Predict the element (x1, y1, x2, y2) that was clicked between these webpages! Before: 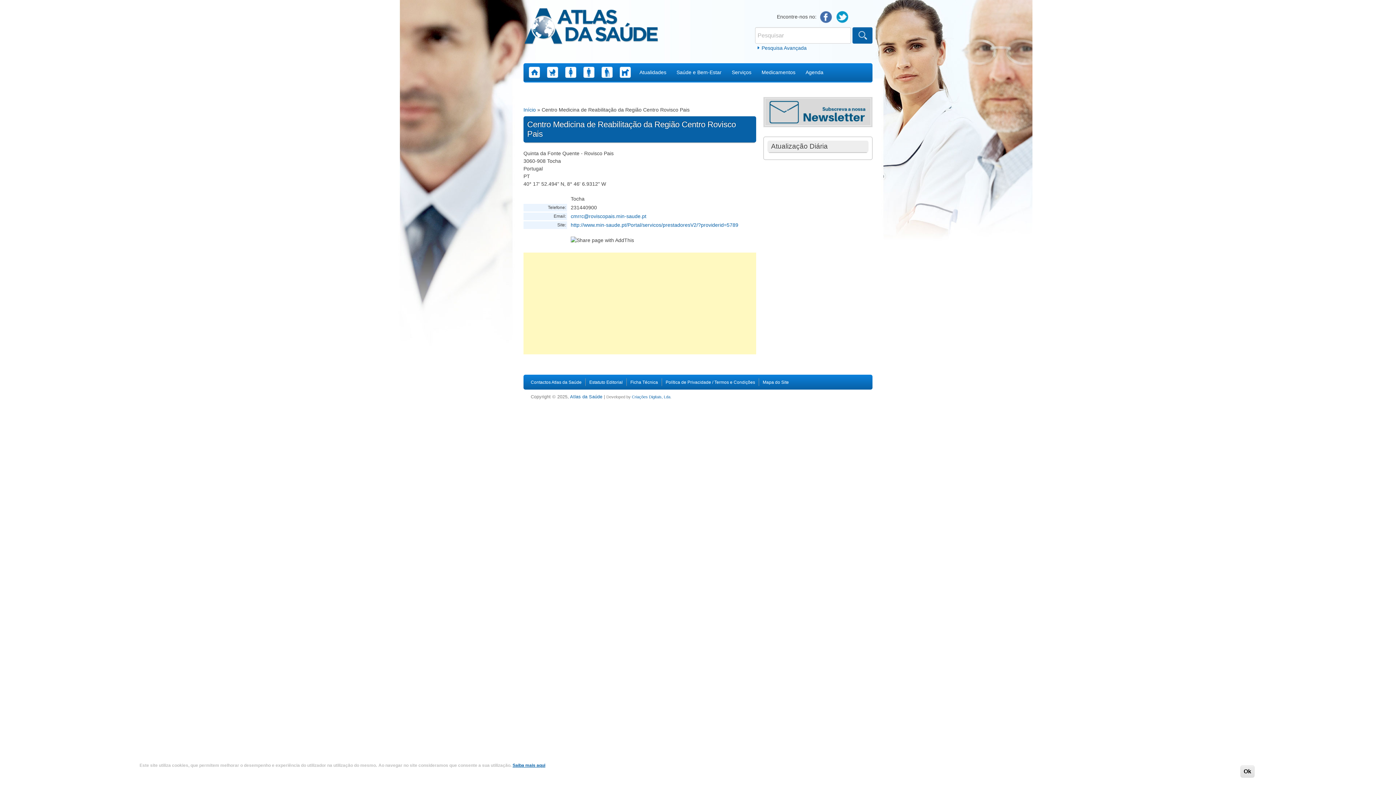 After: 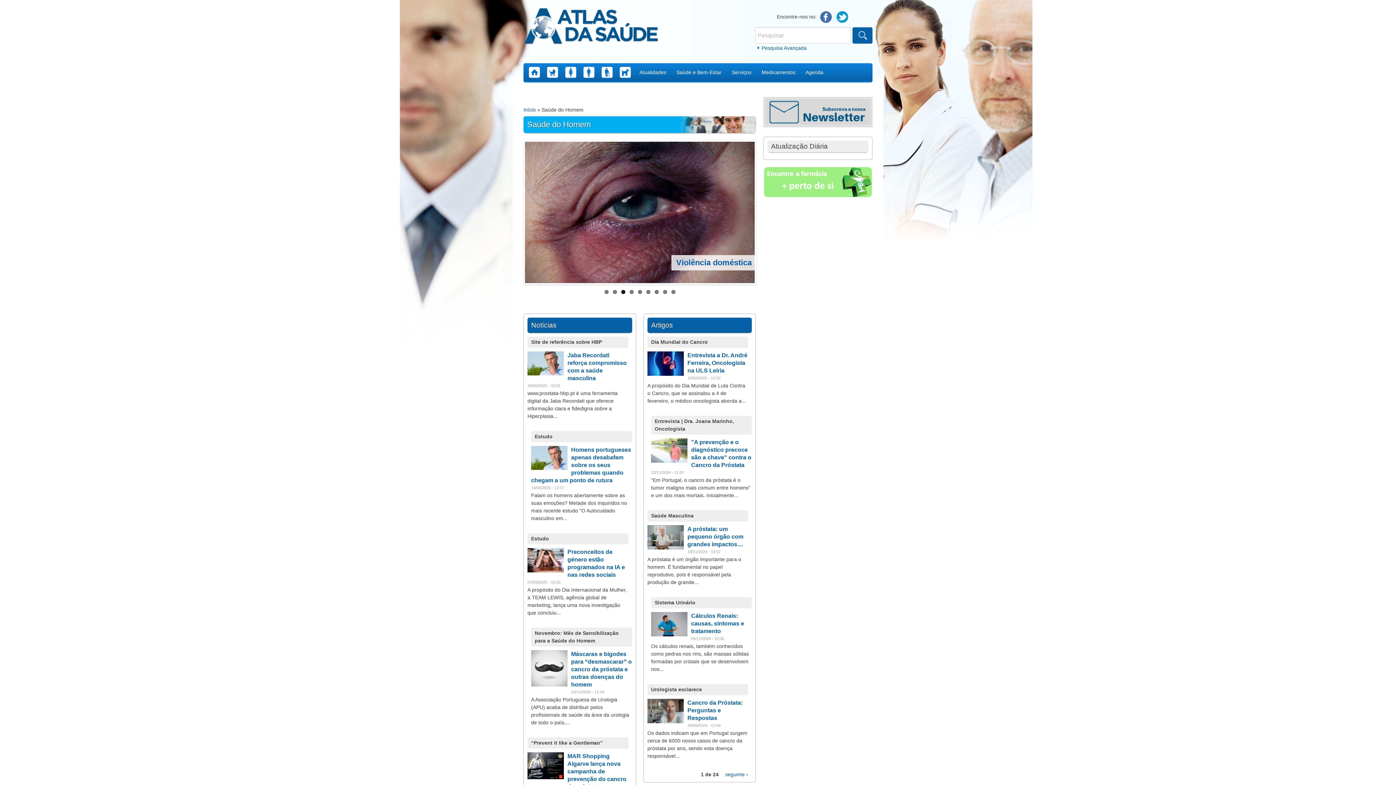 Action: label: Saúde do Homem bbox: (580, 63, 598, 81)